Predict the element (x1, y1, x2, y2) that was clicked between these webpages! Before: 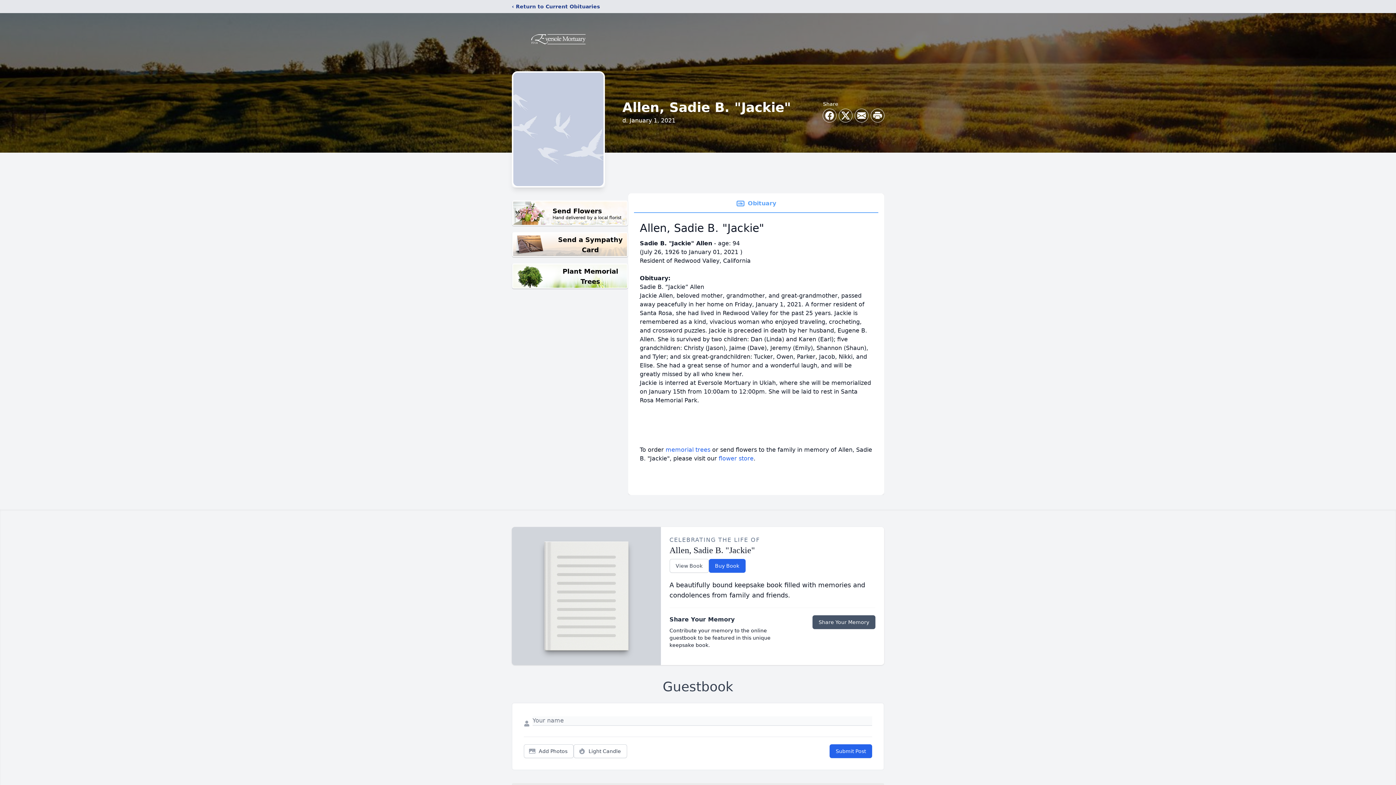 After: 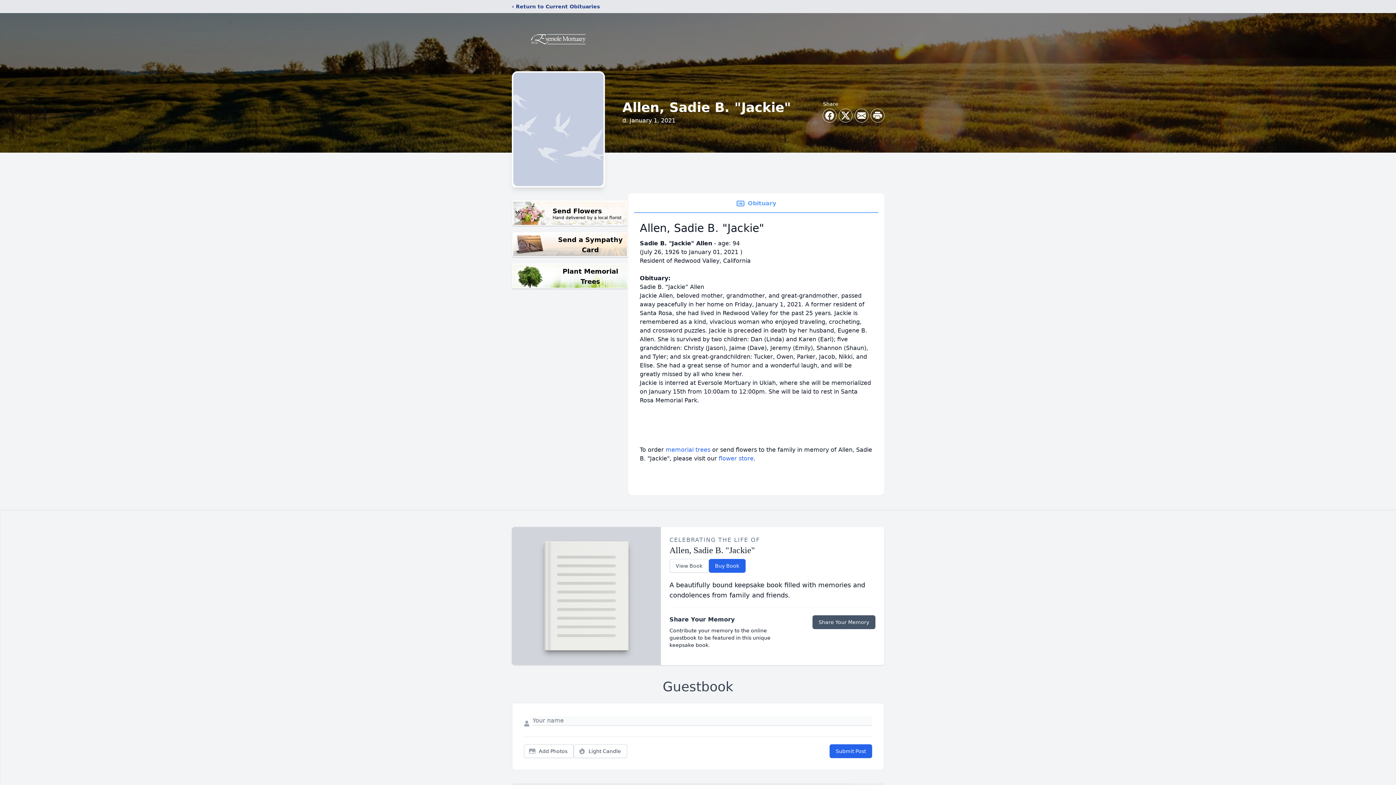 Action: label: Obituary bbox: (634, 194, 878, 213)